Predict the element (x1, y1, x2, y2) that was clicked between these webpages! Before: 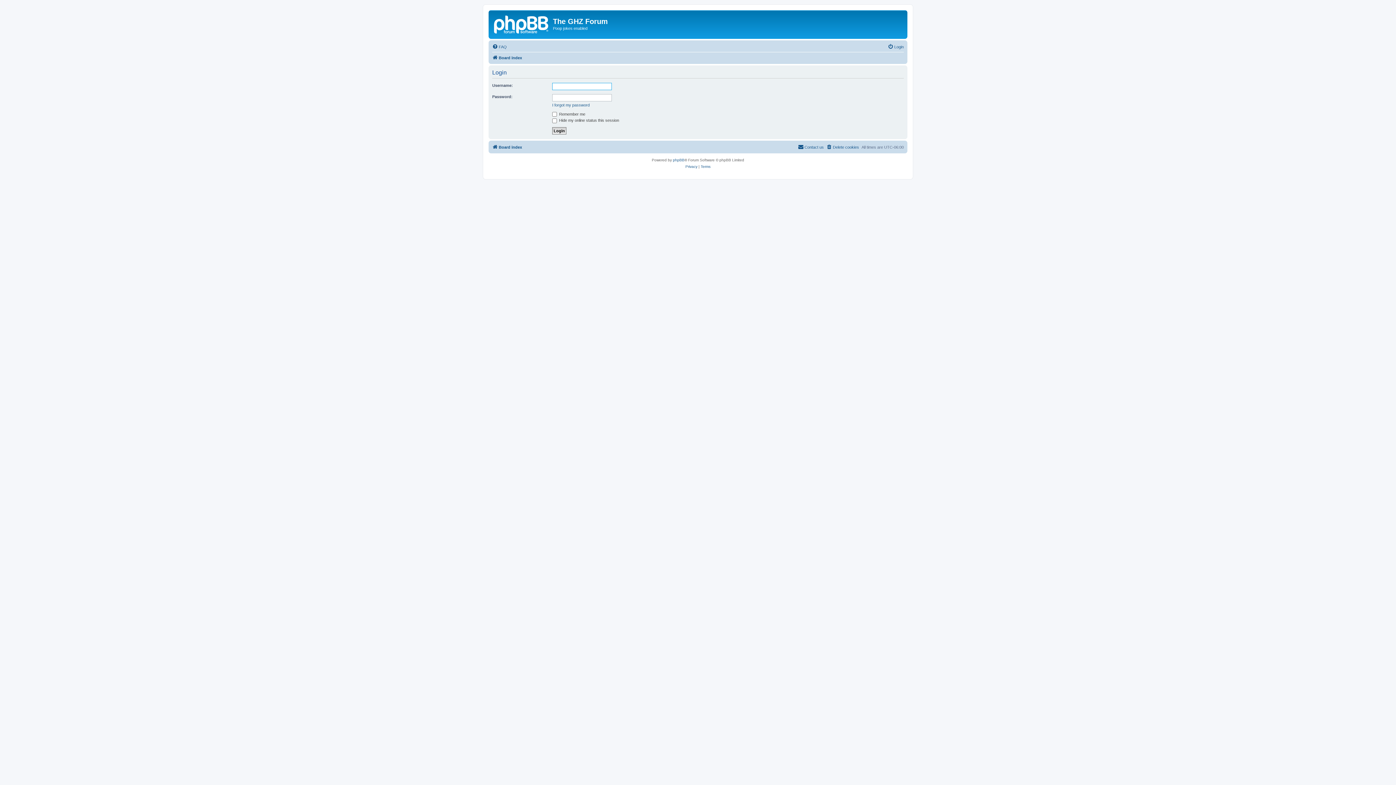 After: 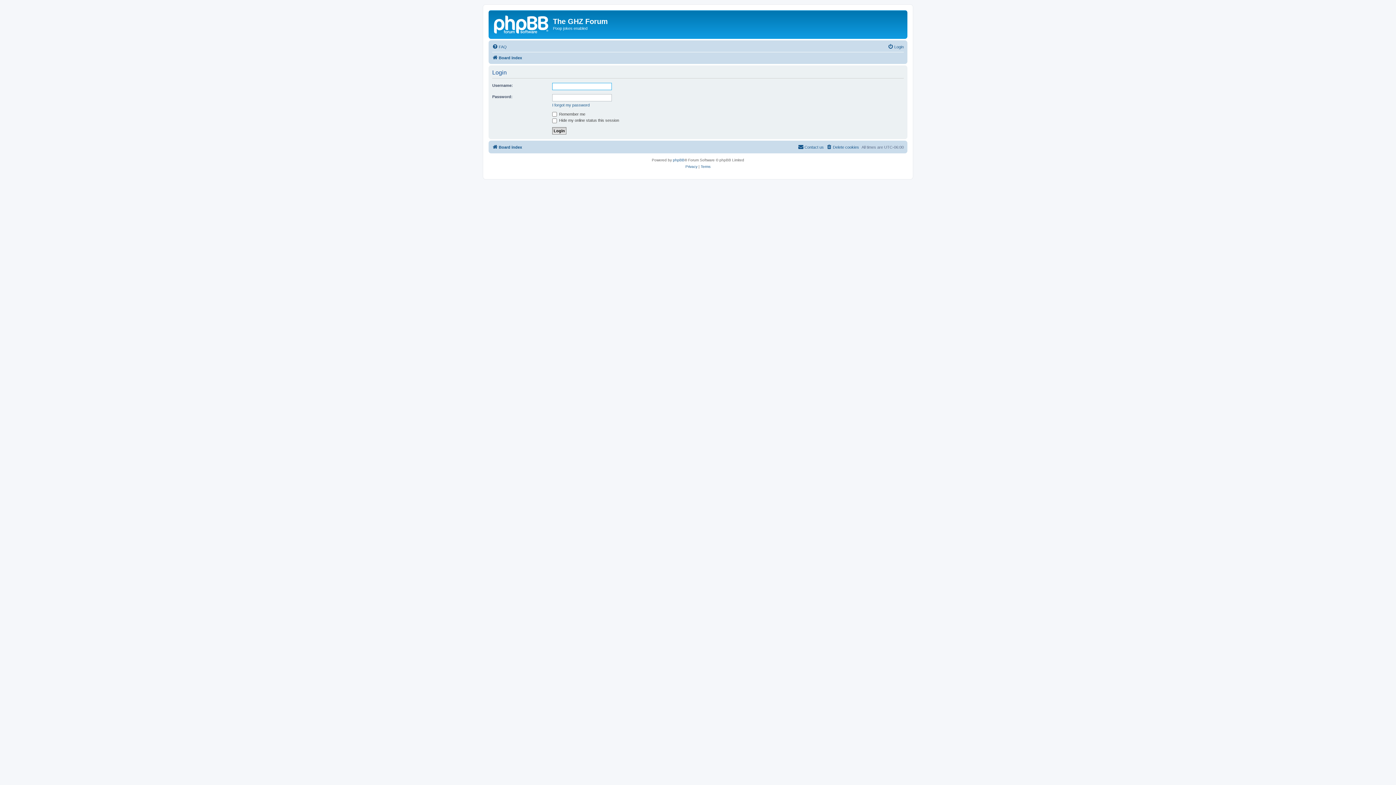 Action: label: Login bbox: (888, 42, 904, 51)